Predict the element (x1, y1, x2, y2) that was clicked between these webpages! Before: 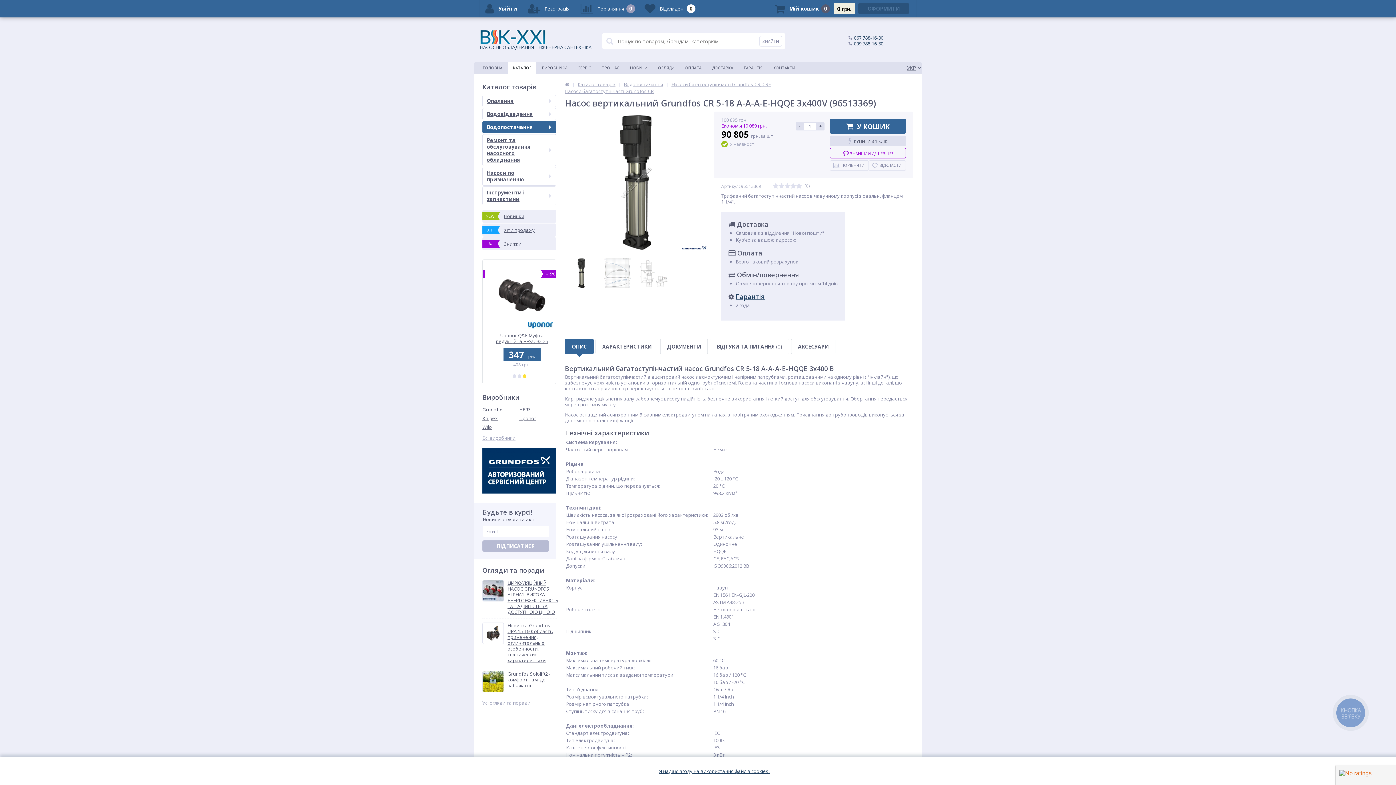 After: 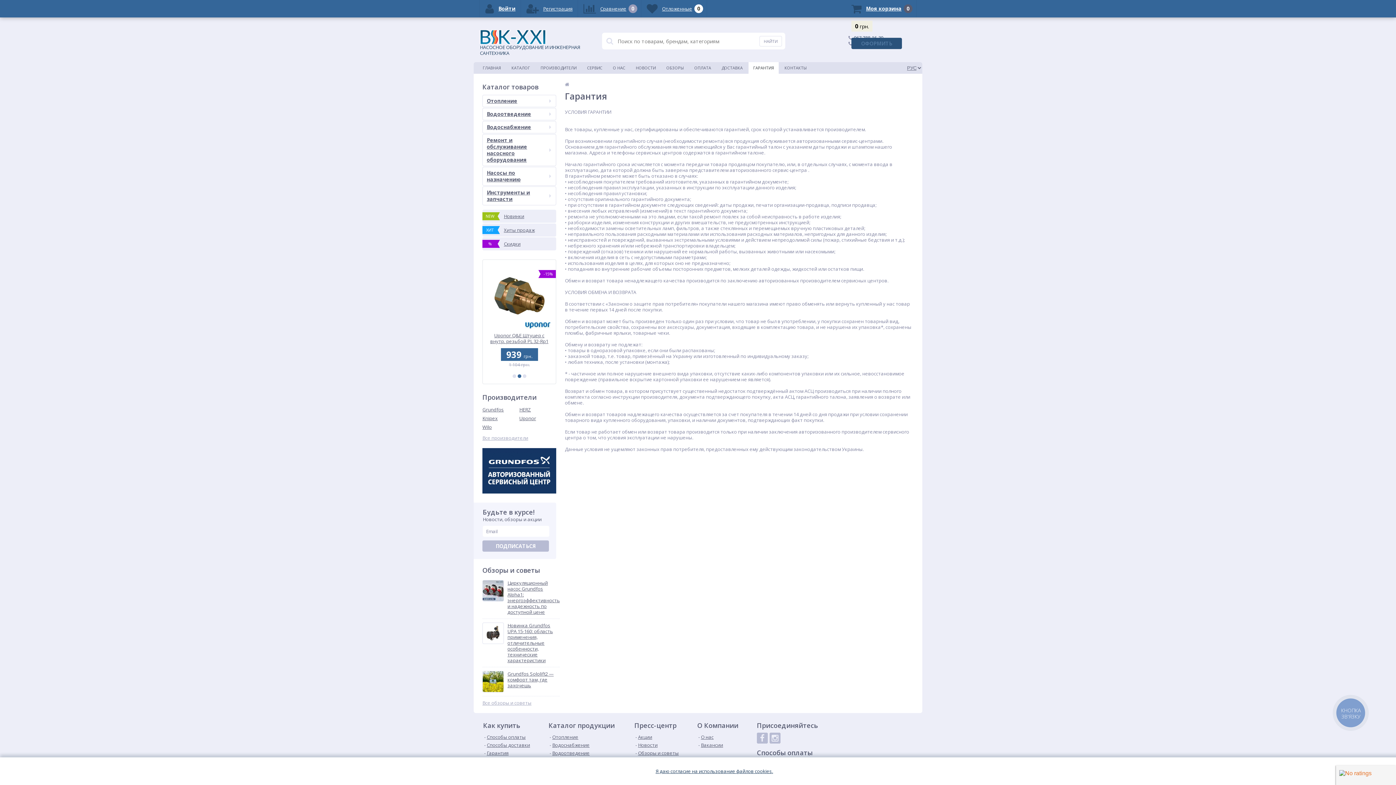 Action: bbox: (736, 292, 765, 301) label: Гарантія